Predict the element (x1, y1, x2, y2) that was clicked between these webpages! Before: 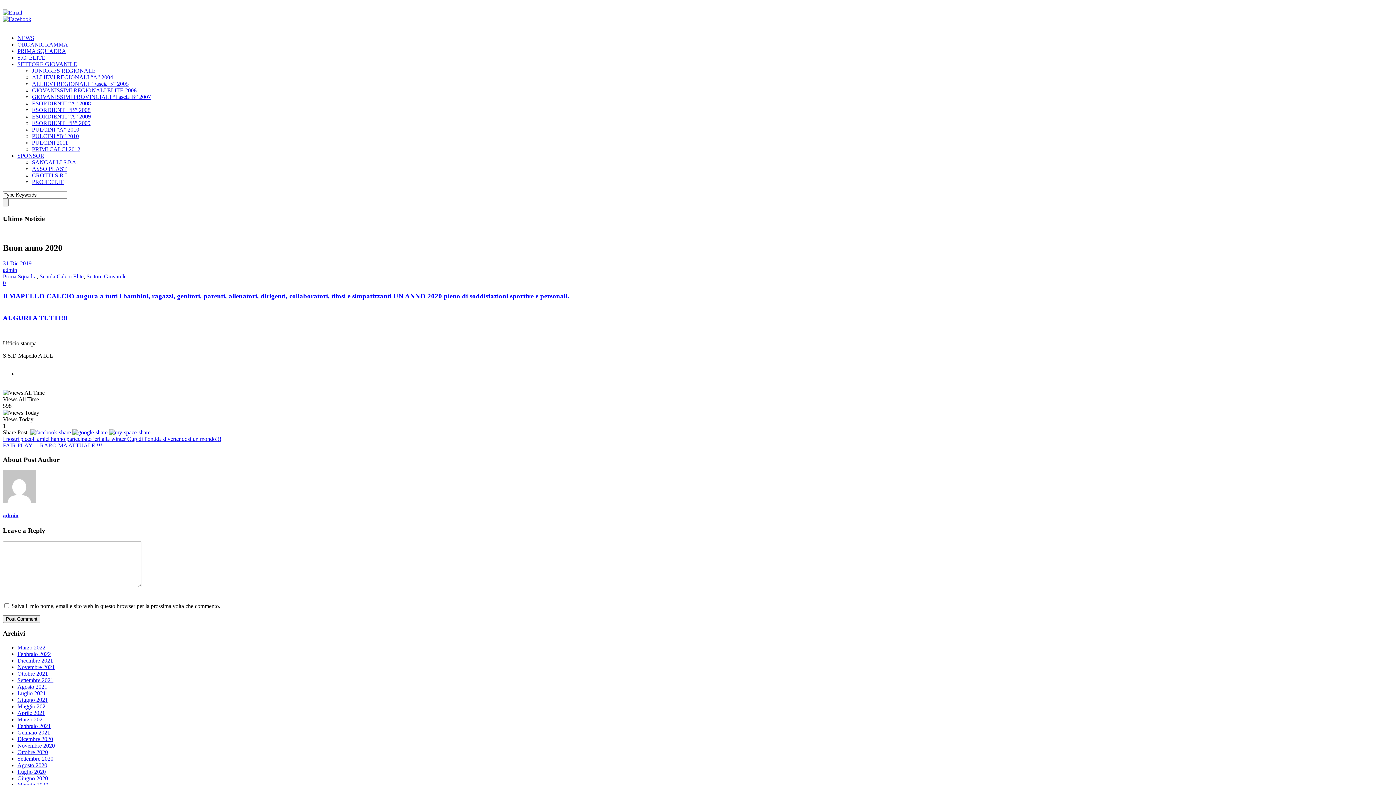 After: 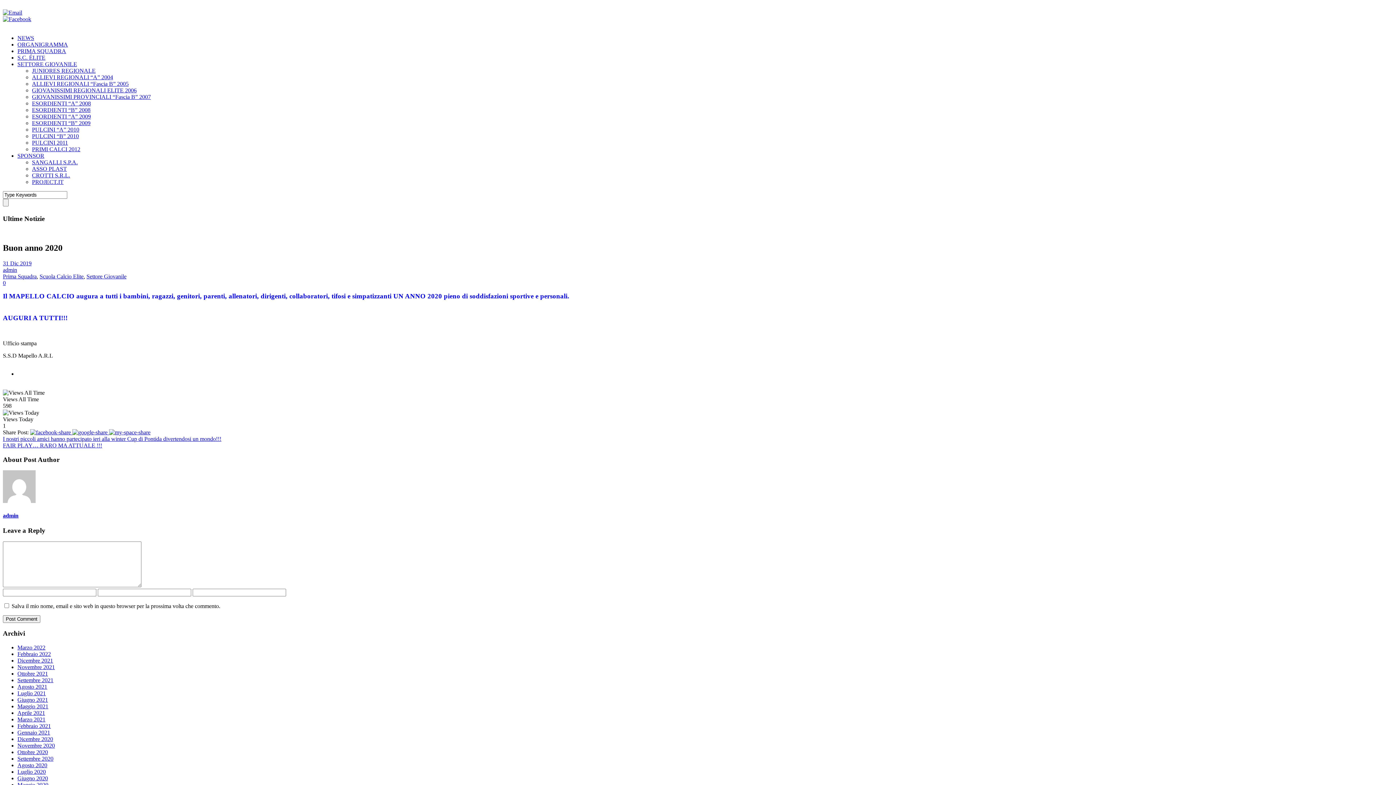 Action: bbox: (2, 9, 22, 15)